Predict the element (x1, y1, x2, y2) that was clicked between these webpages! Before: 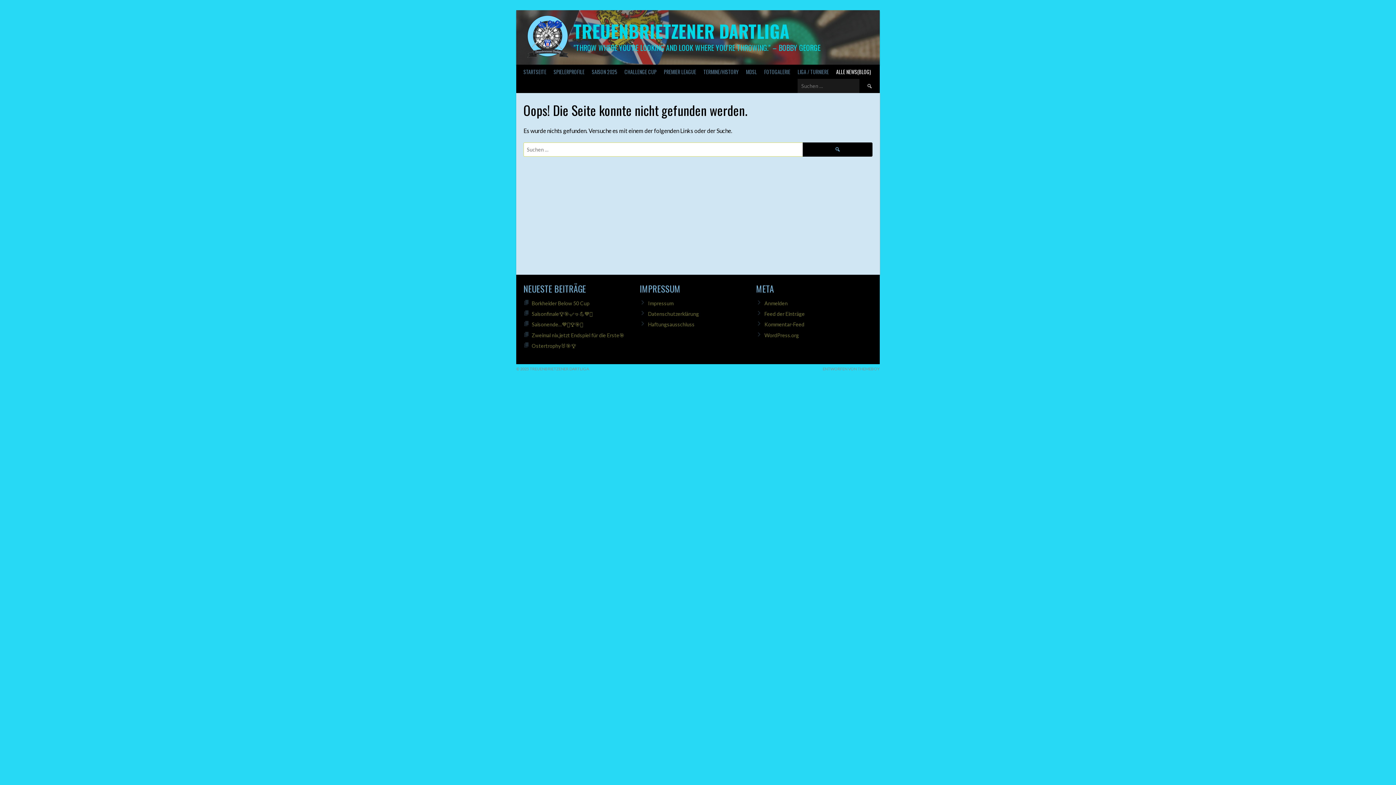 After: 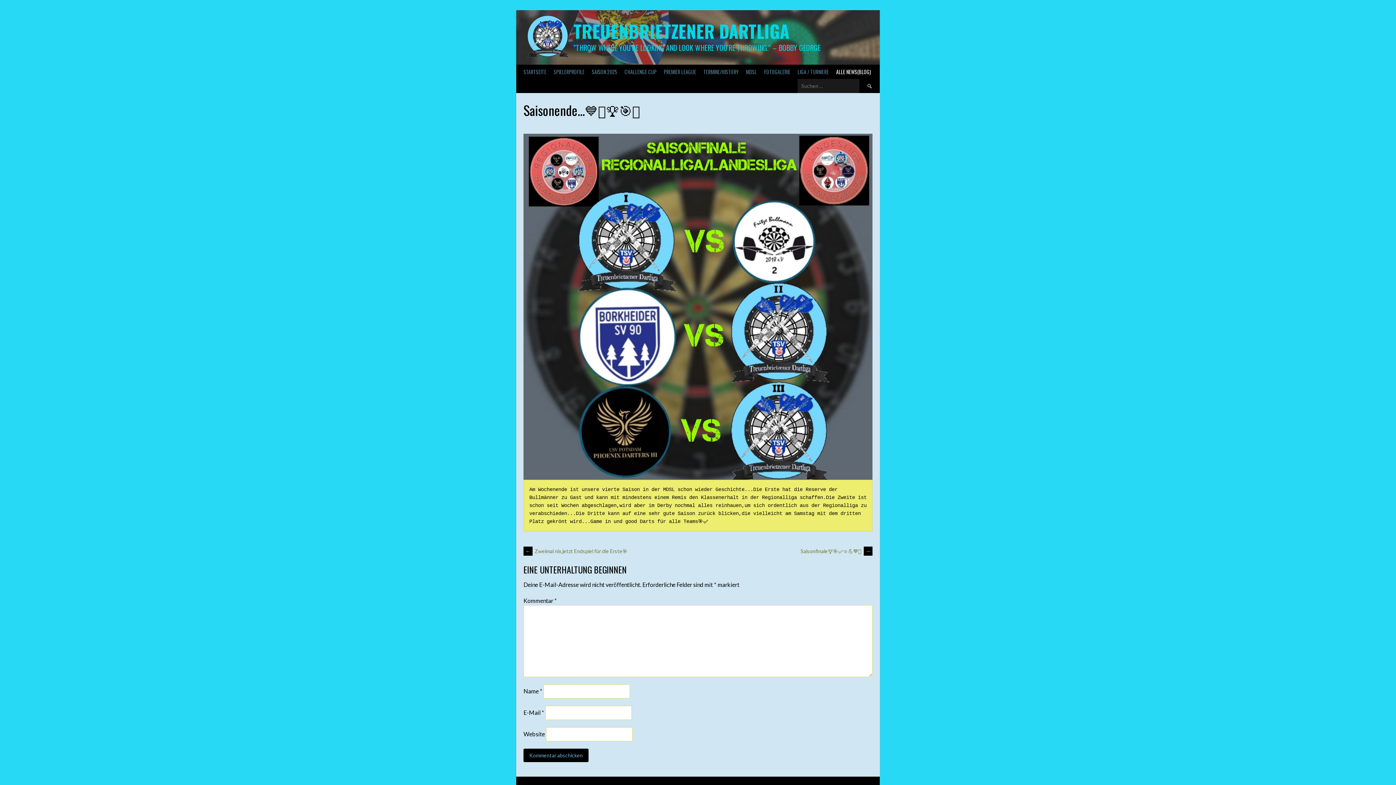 Action: bbox: (531, 321, 583, 327) label: Saisonende…💙🤍🏆🎯✅